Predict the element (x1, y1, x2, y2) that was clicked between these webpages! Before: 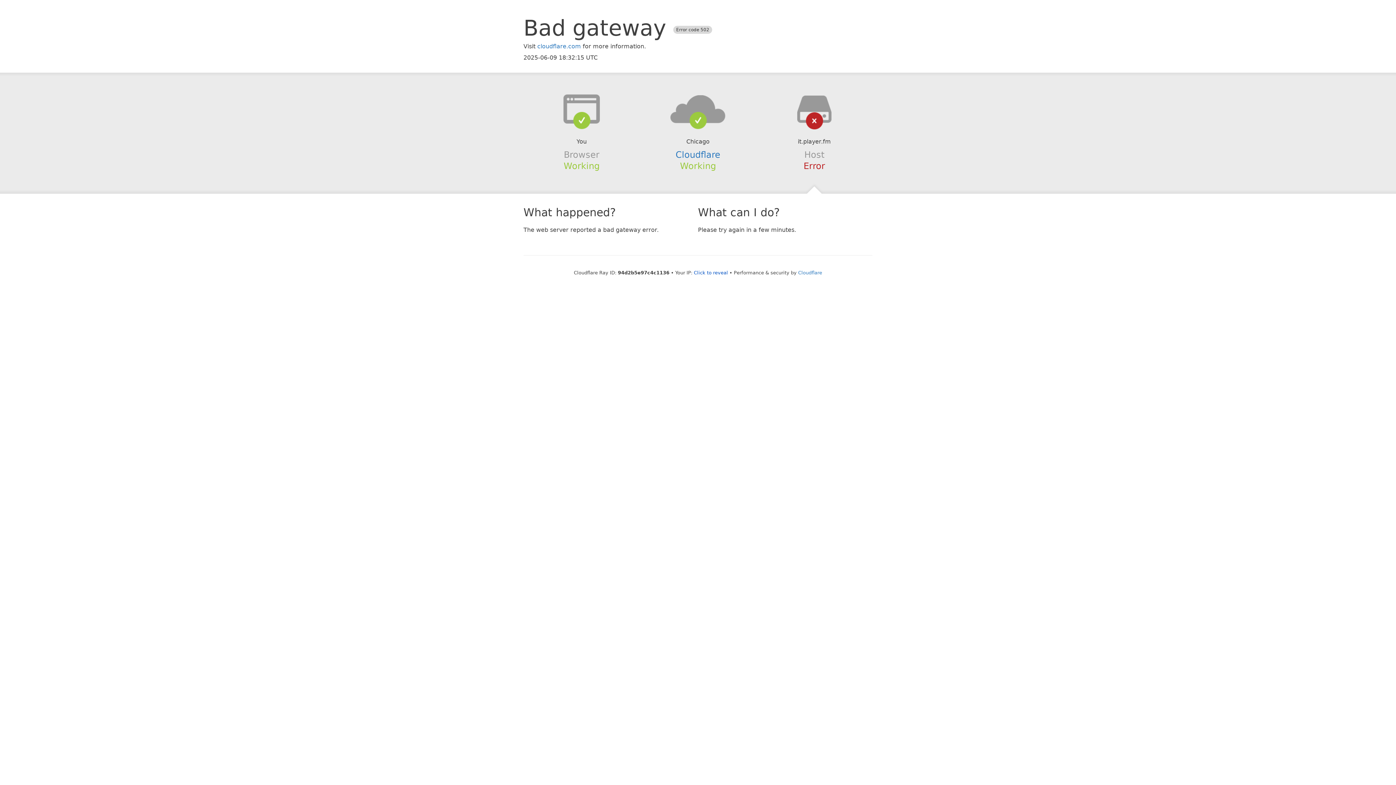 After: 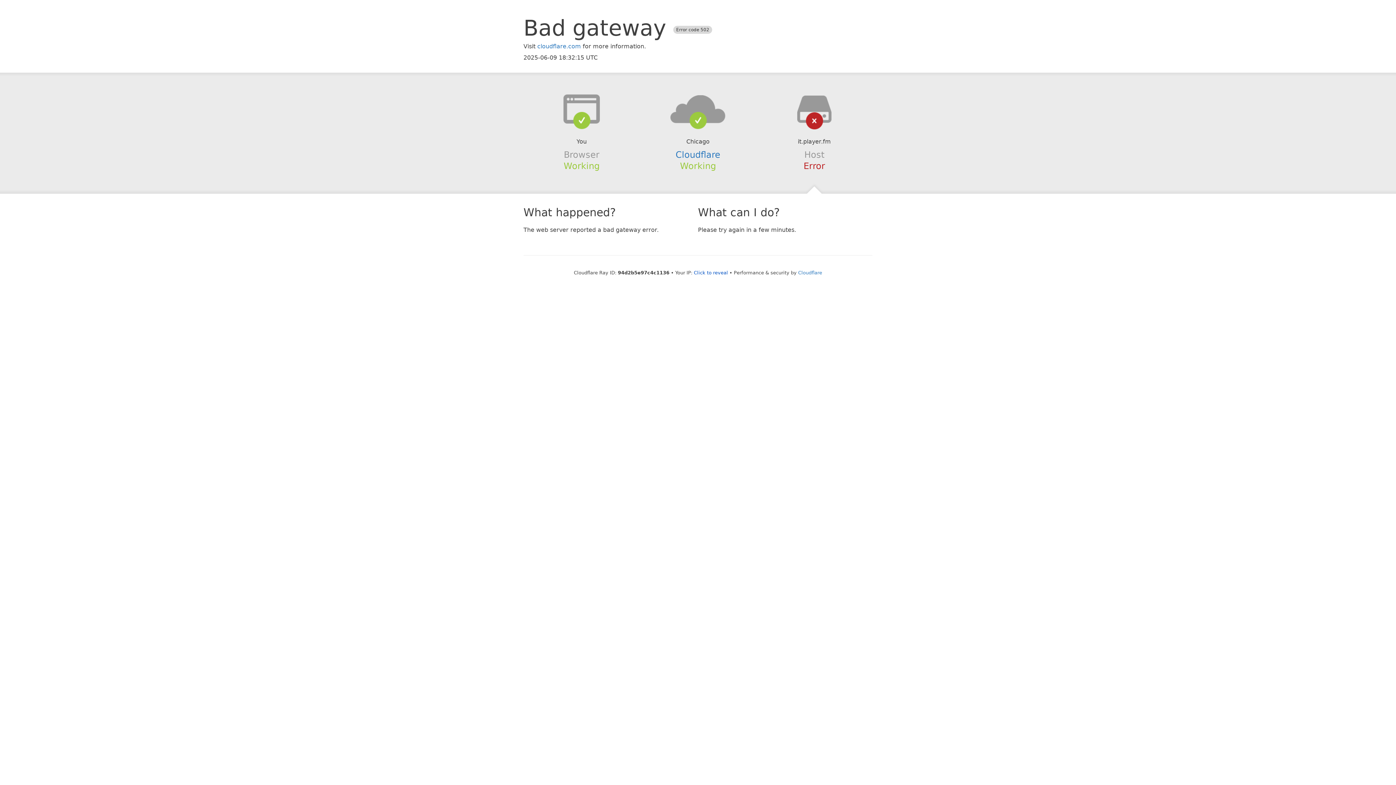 Action: bbox: (639, 94, 756, 123)